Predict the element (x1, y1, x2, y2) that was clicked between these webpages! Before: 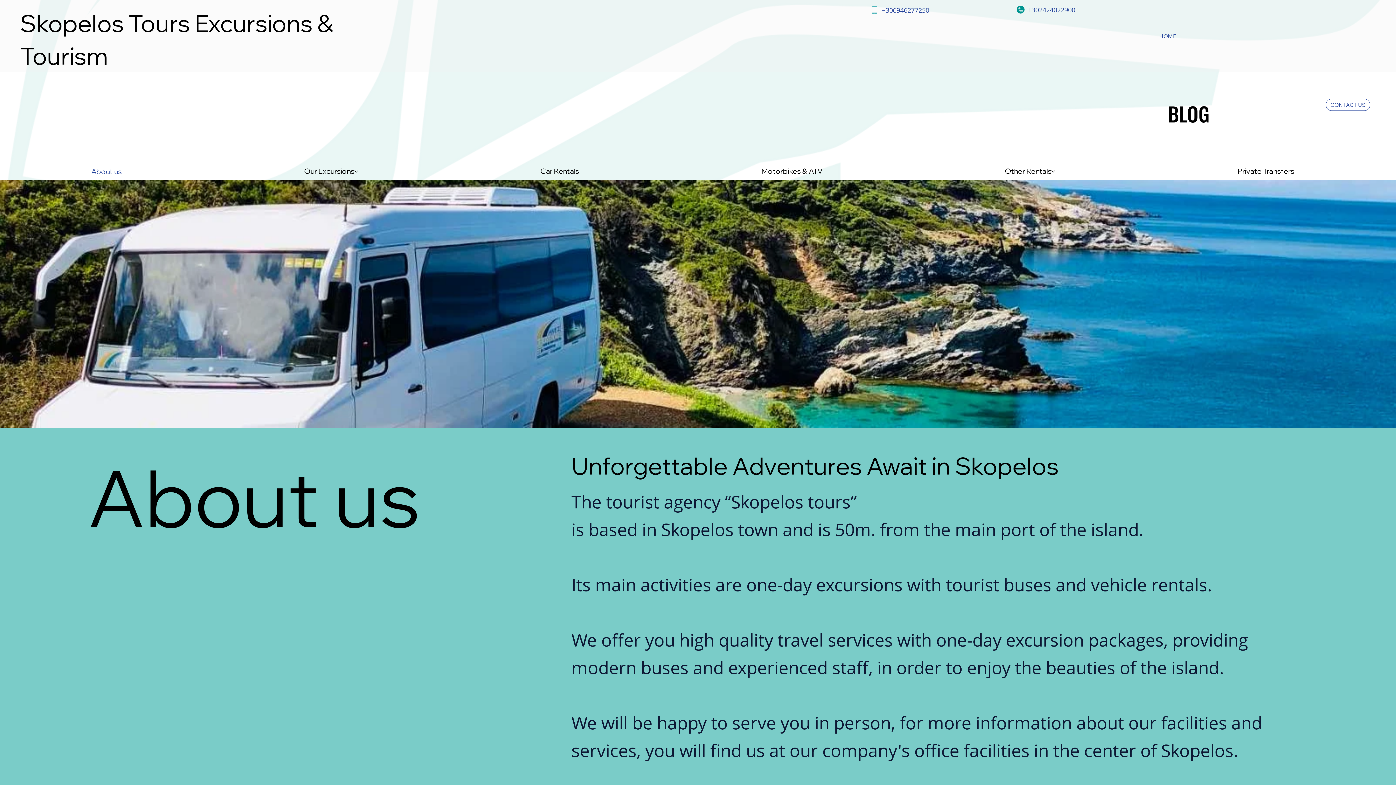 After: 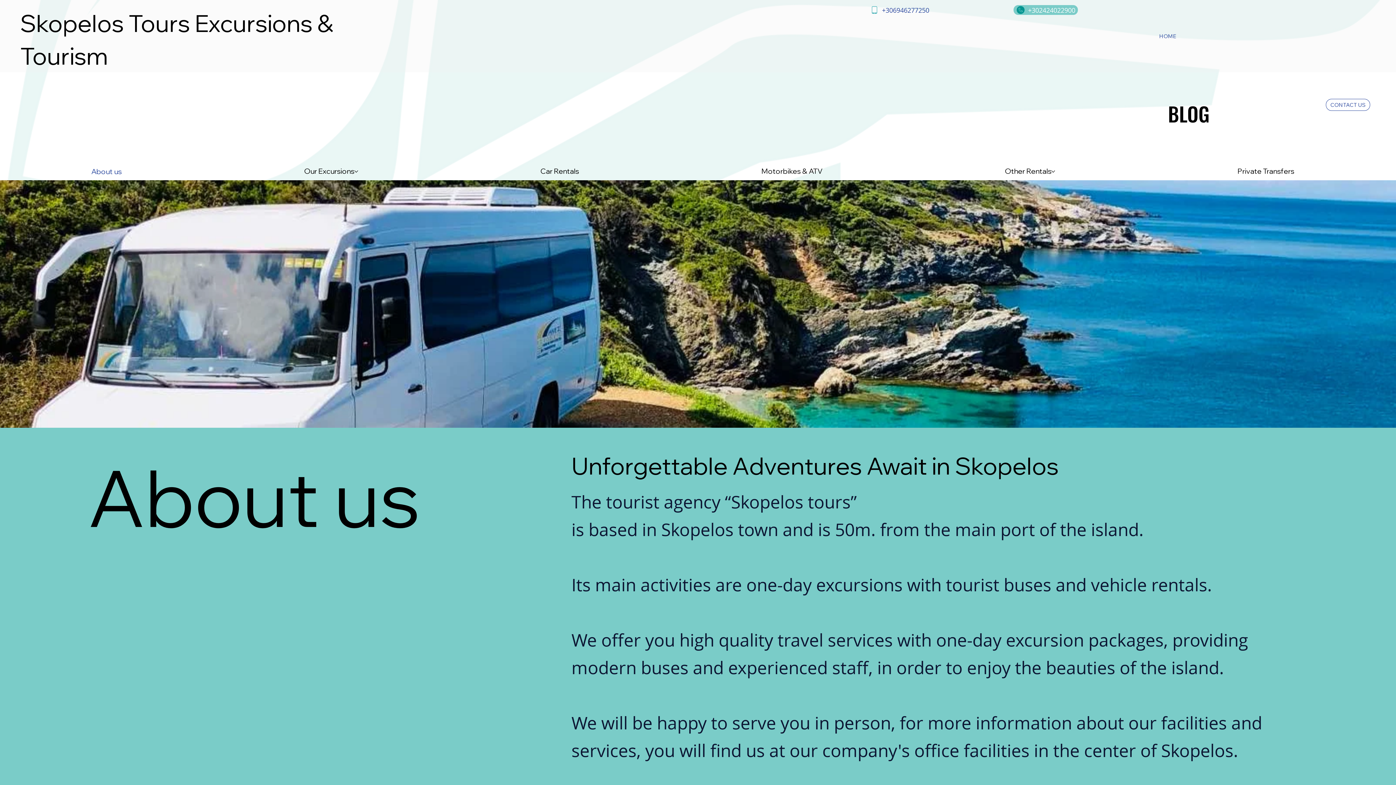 Action: label: +302424022900 bbox: (1013, 5, 1078, 14)